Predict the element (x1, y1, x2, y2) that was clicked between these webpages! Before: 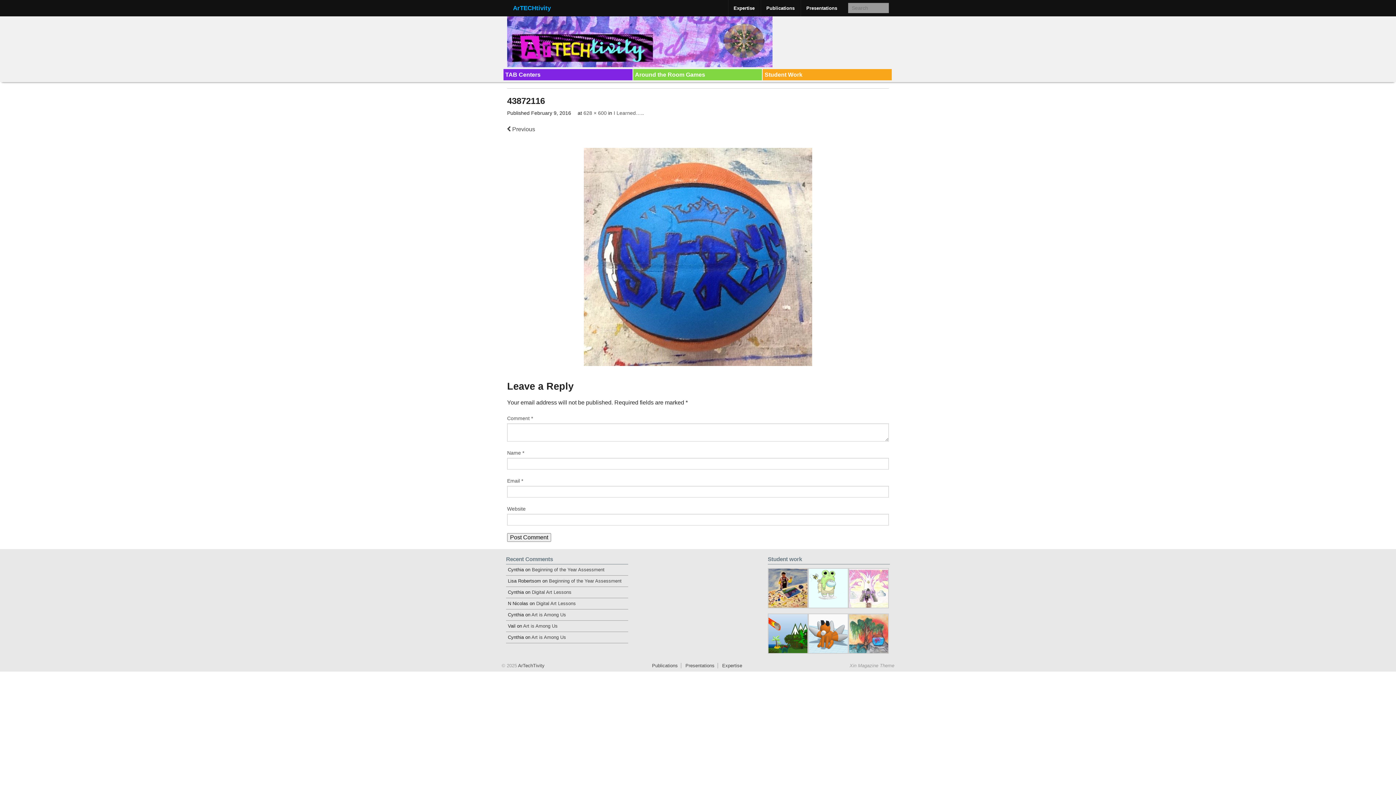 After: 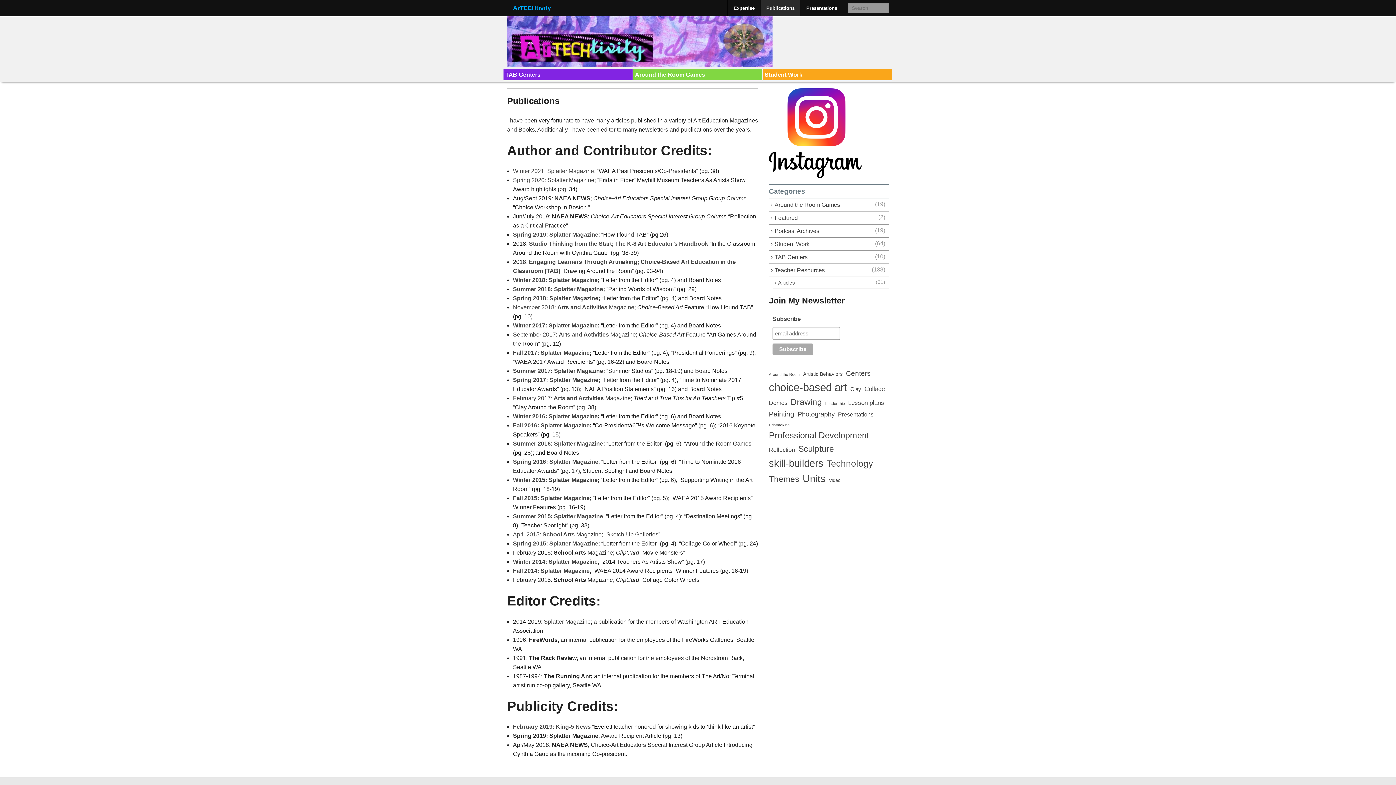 Action: bbox: (761, 0, 800, 16) label: Publications